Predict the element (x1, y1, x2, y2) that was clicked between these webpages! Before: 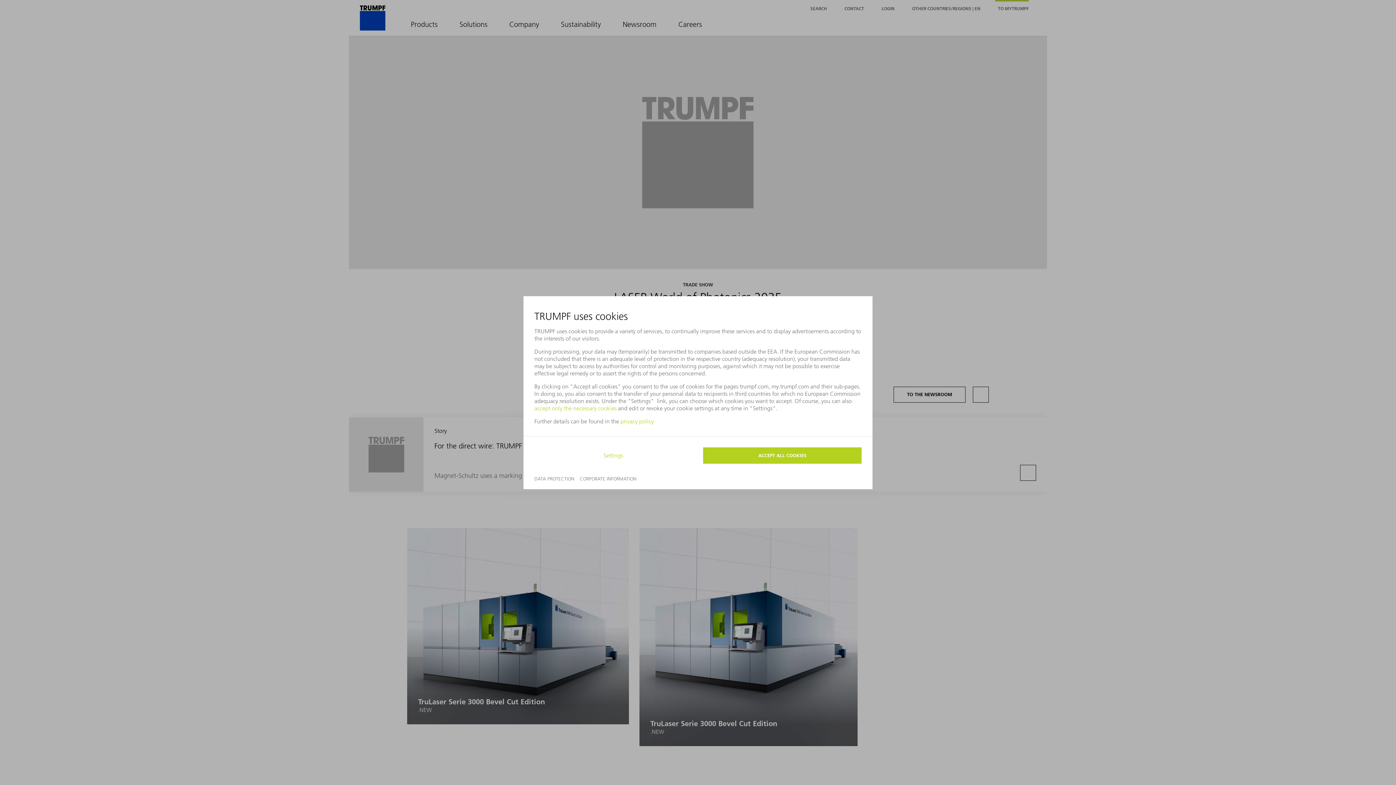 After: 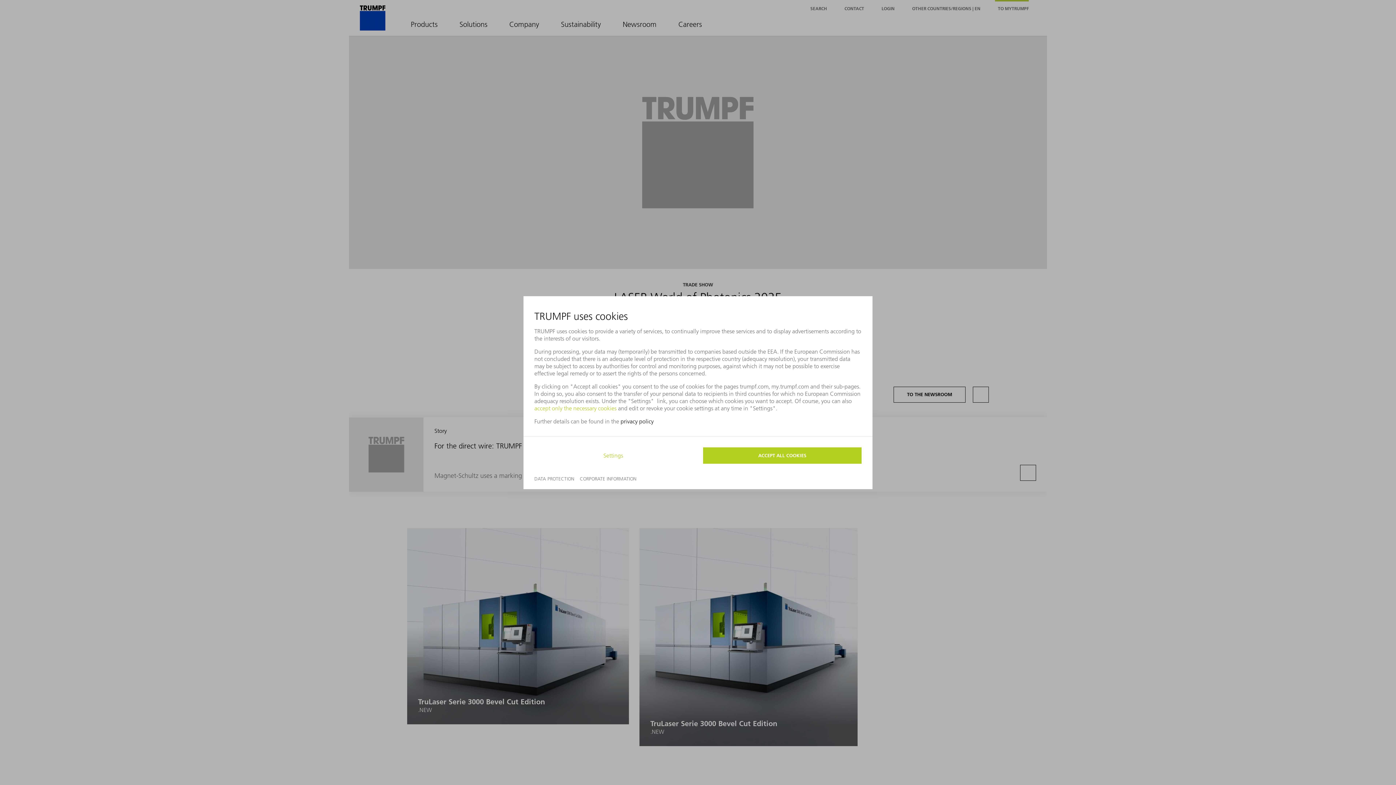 Action: bbox: (620, 417, 653, 424) label: privacy policy